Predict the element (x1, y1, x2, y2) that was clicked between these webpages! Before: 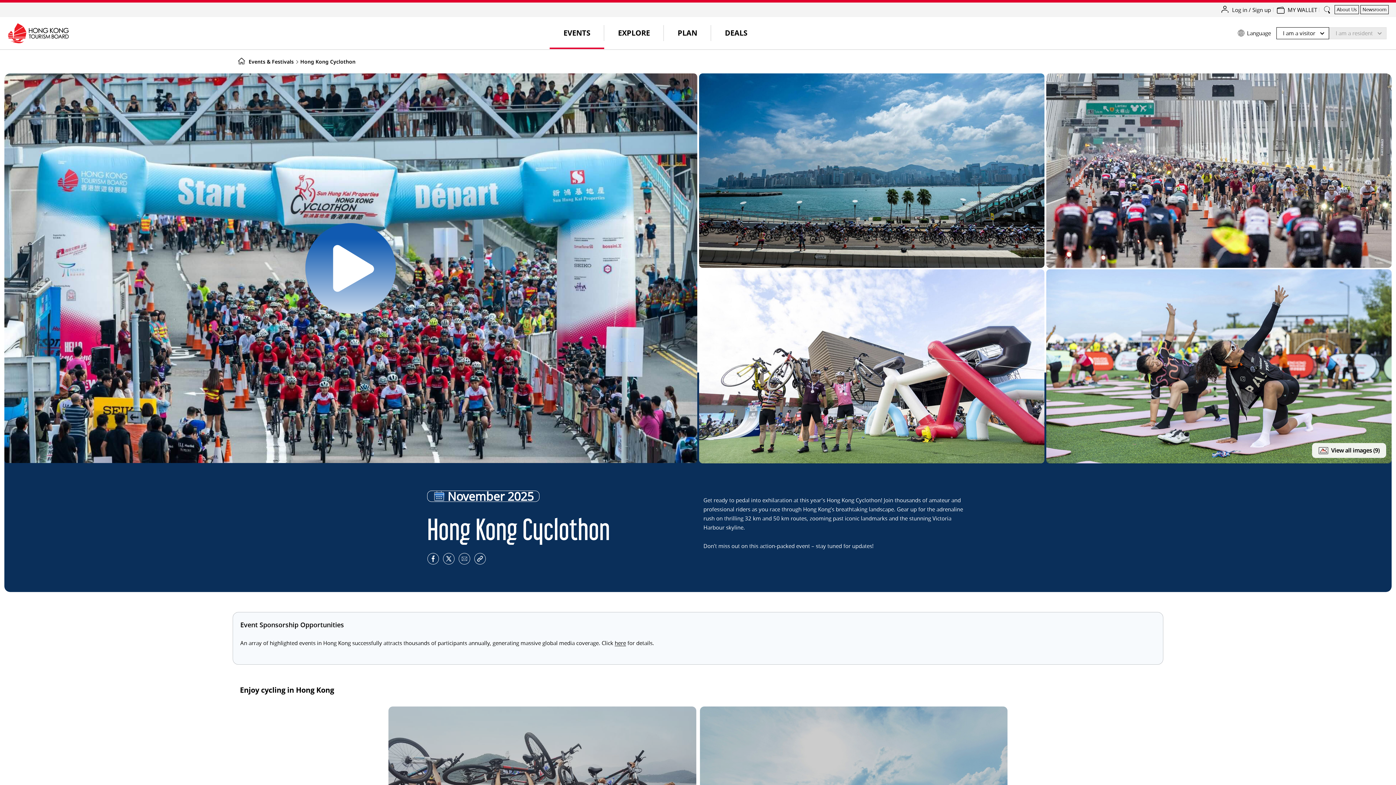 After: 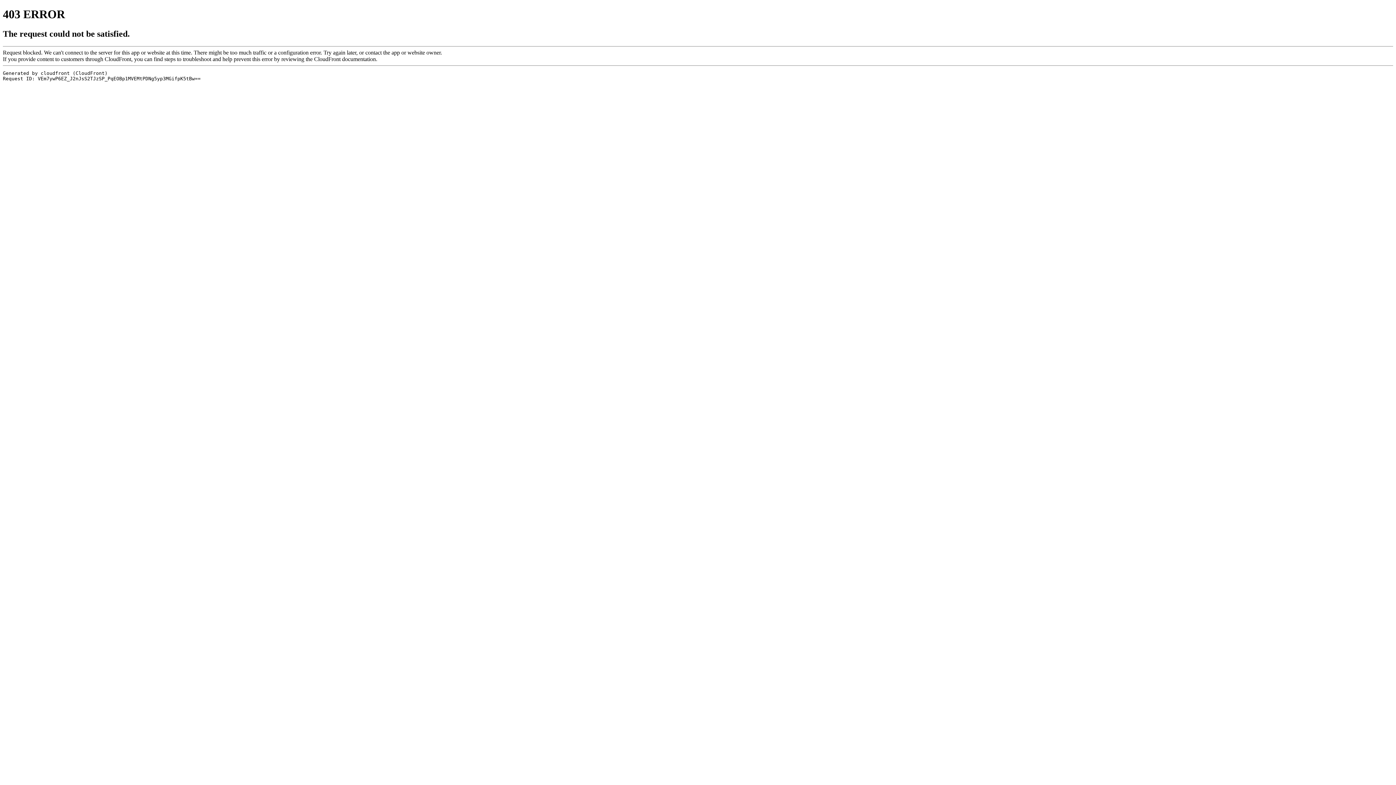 Action: label: Log in / Sign up bbox: (1232, 2, 1271, 17)